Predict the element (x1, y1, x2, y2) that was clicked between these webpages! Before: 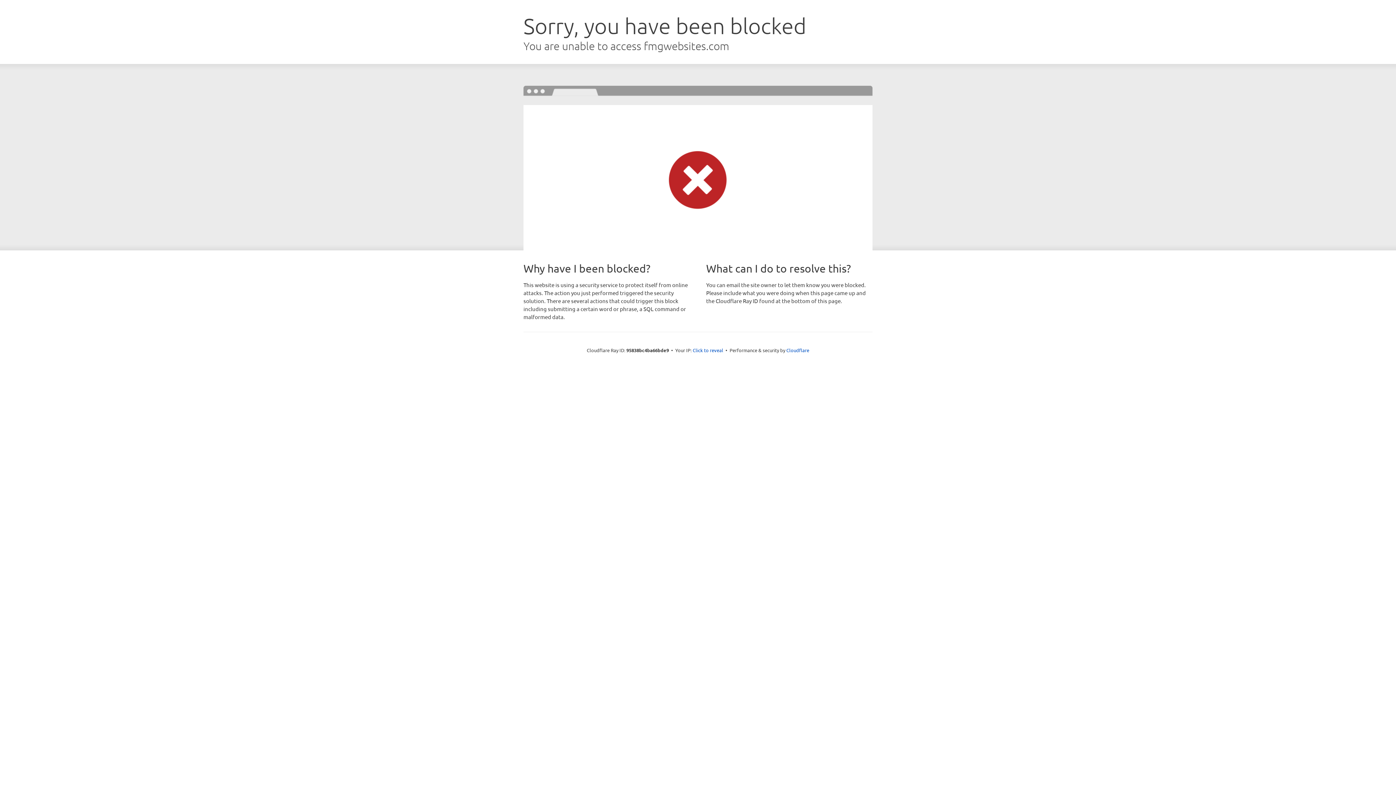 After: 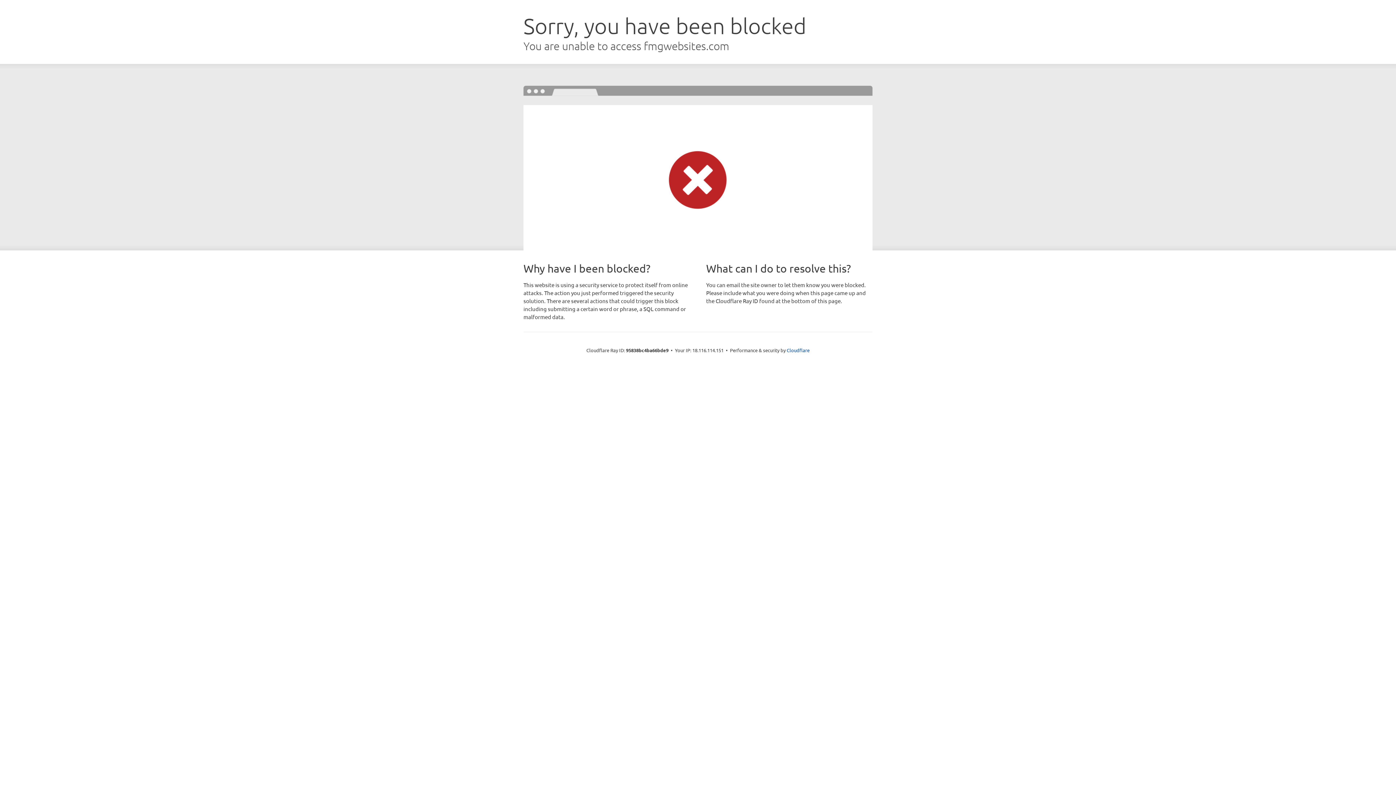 Action: label: Click to reveal bbox: (692, 346, 723, 353)